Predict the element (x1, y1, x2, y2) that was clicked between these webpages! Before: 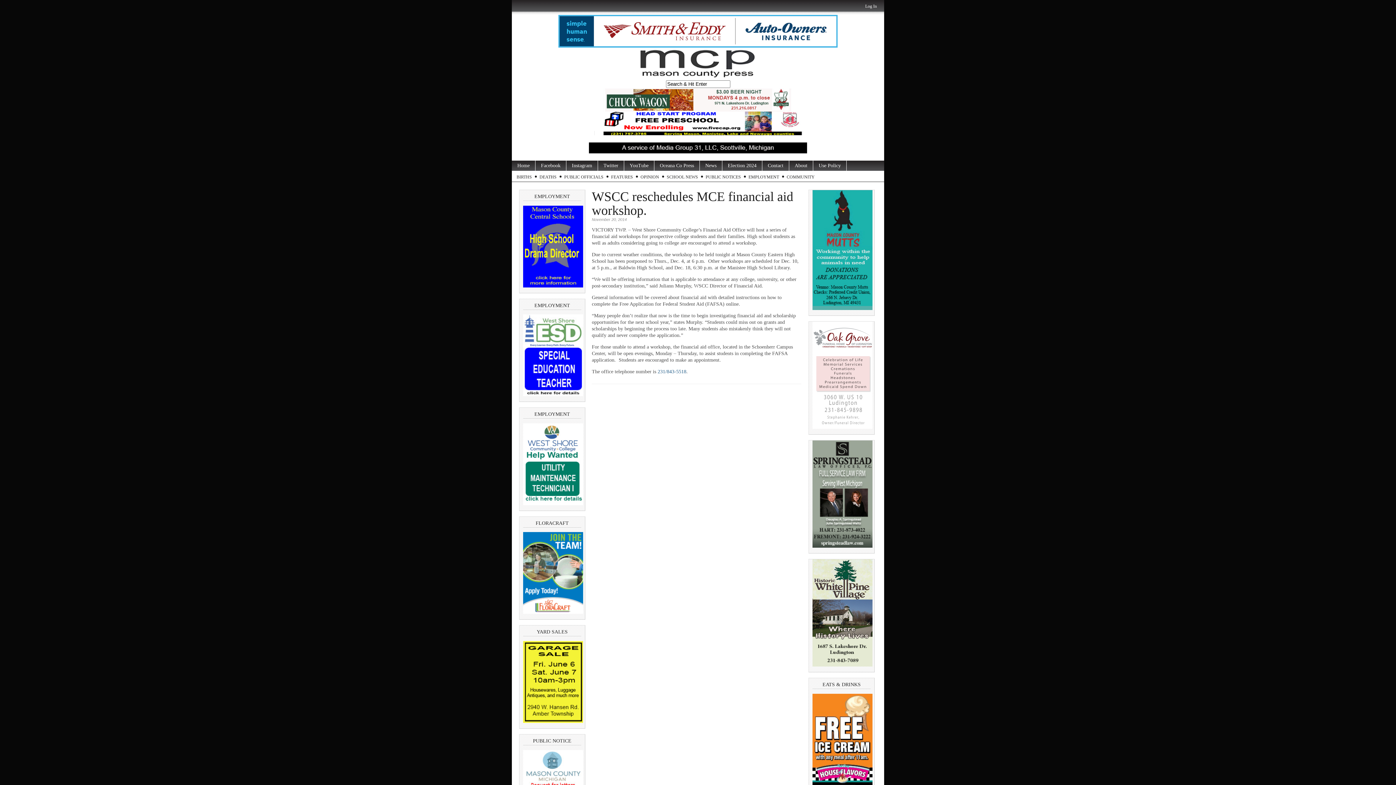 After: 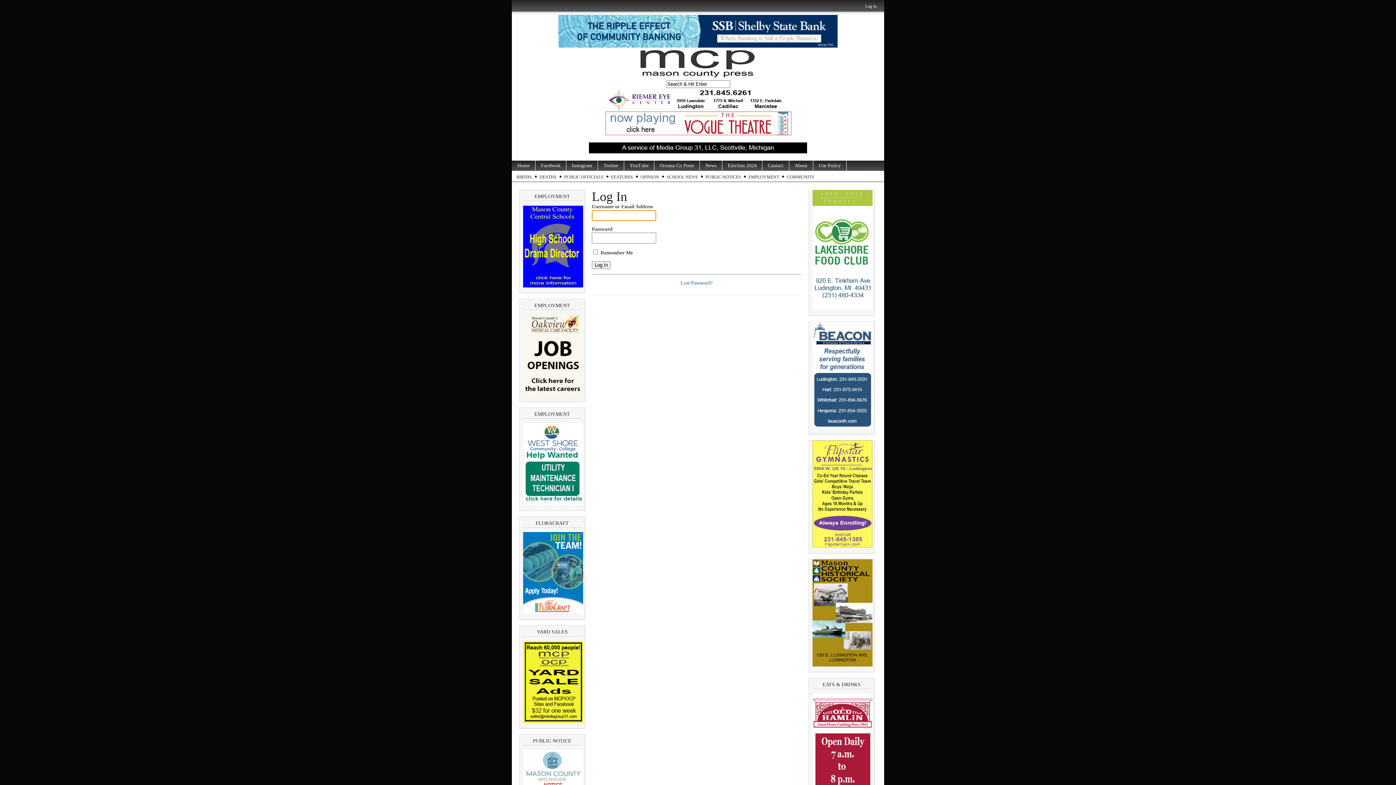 Action: label: Log In bbox: (865, 3, 877, 8)